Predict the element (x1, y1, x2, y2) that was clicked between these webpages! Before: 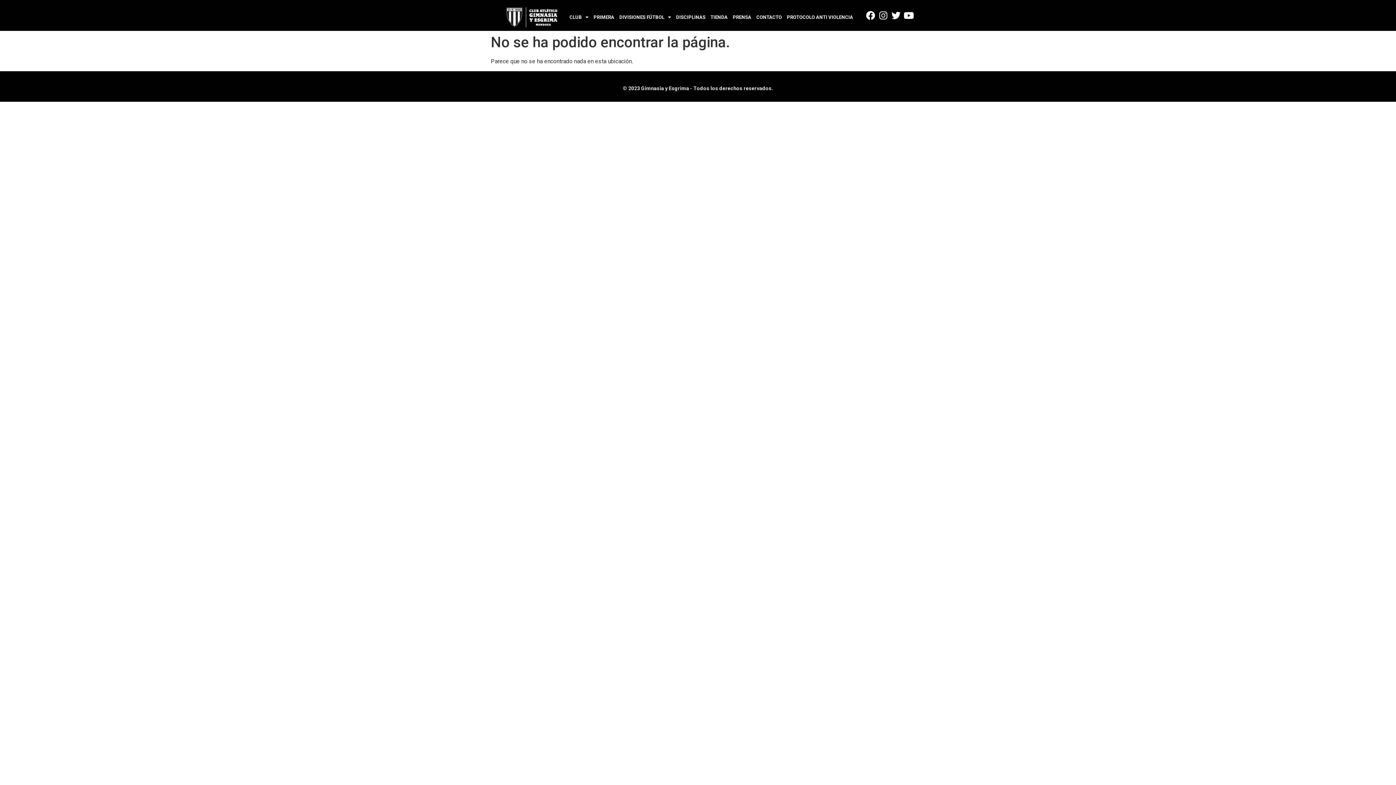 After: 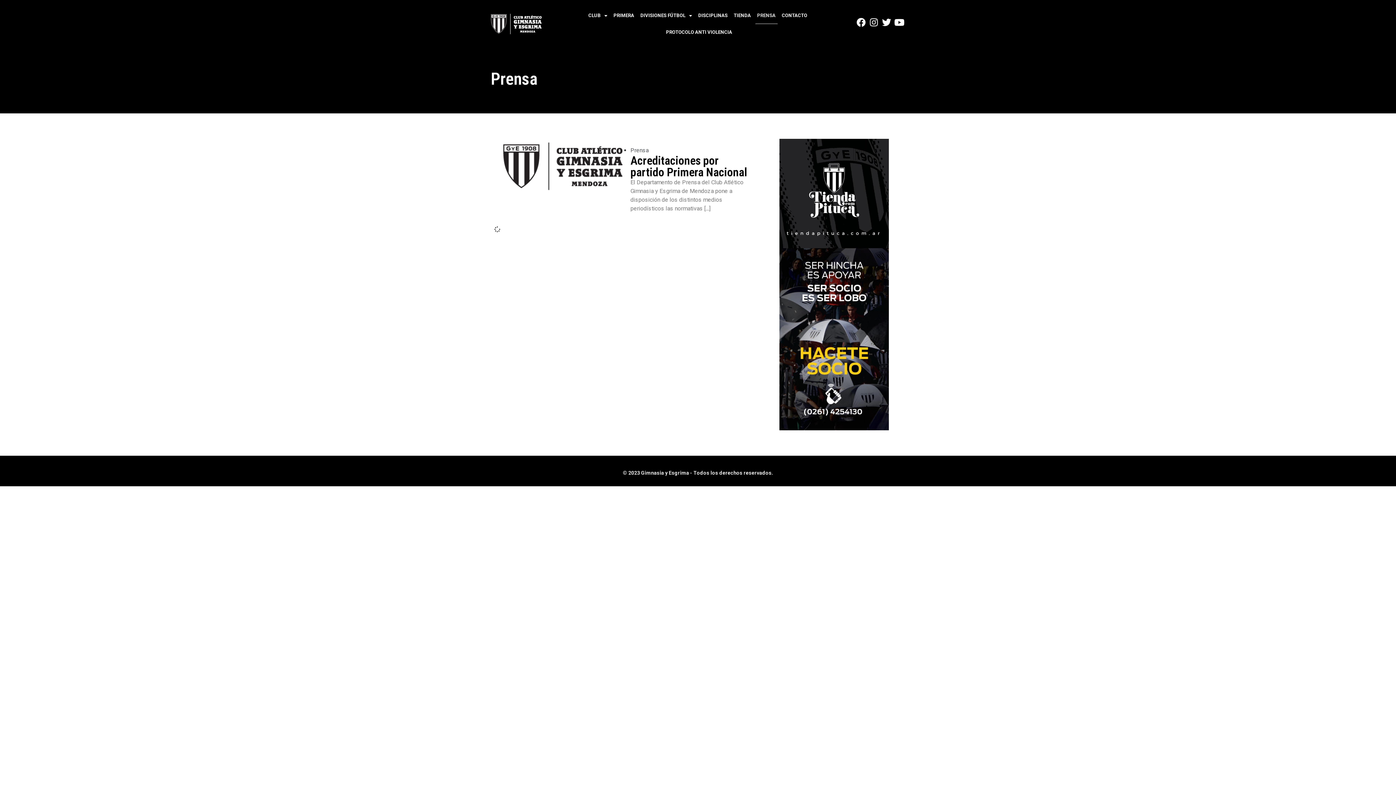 Action: label: PRENSA bbox: (732, 12, 752, 22)